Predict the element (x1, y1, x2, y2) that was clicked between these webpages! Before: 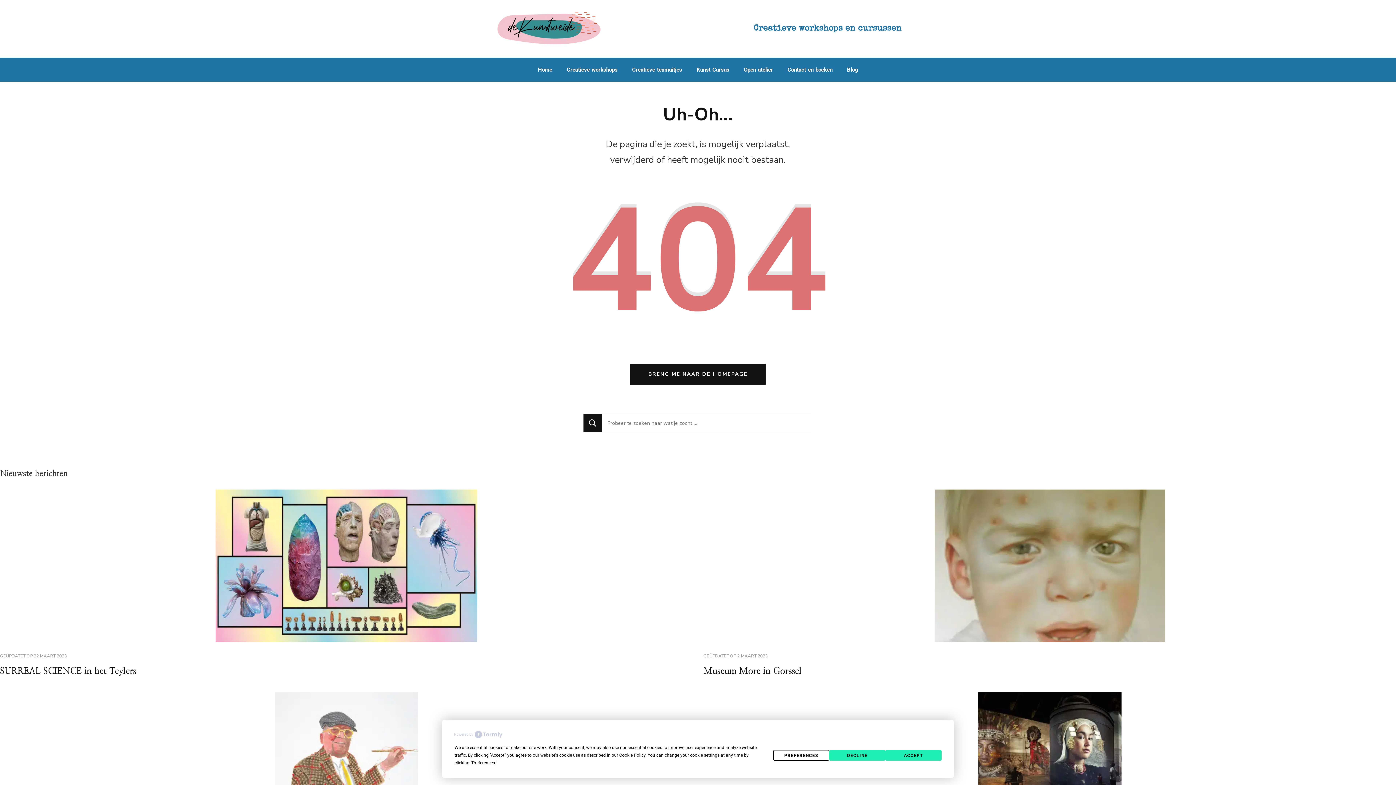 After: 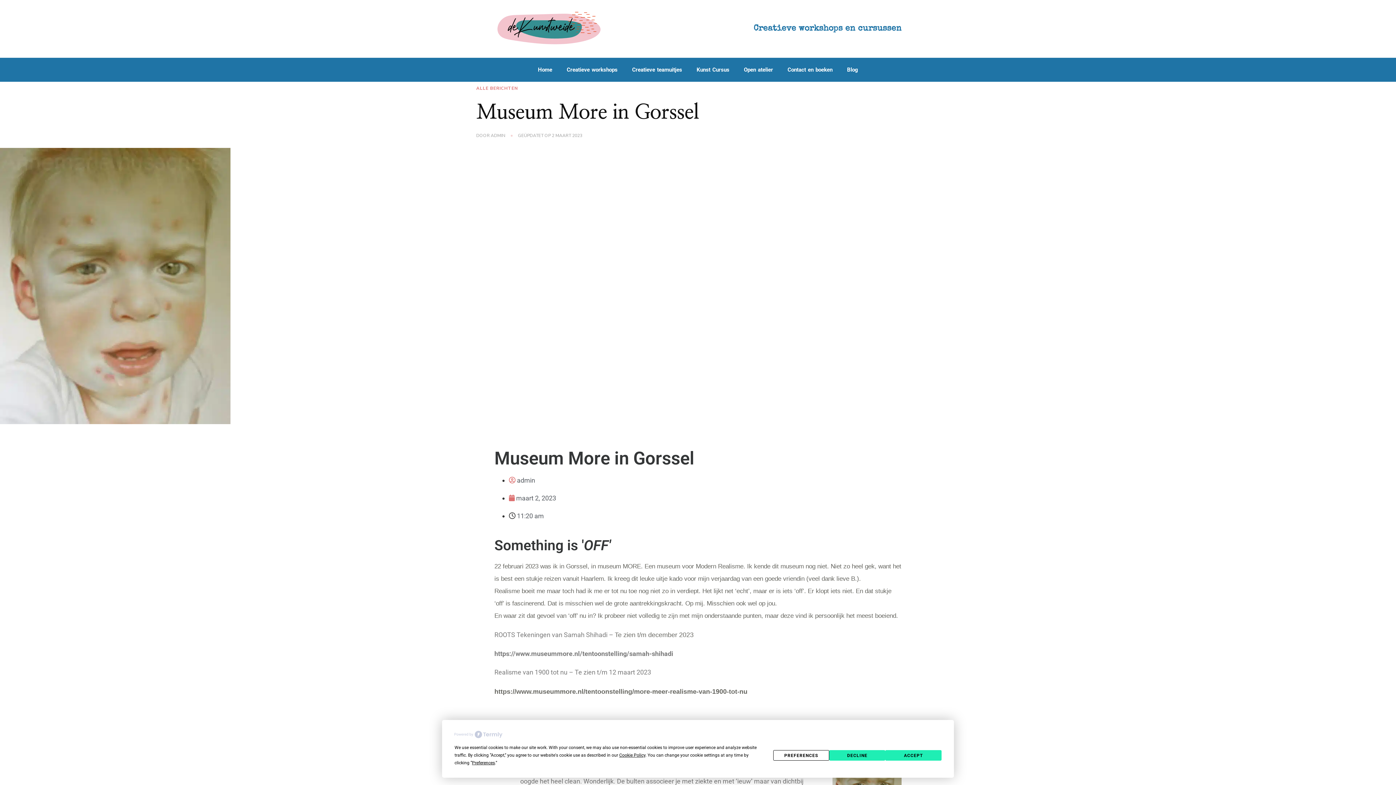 Action: label: 2 MAART 2023 bbox: (737, 653, 768, 659)